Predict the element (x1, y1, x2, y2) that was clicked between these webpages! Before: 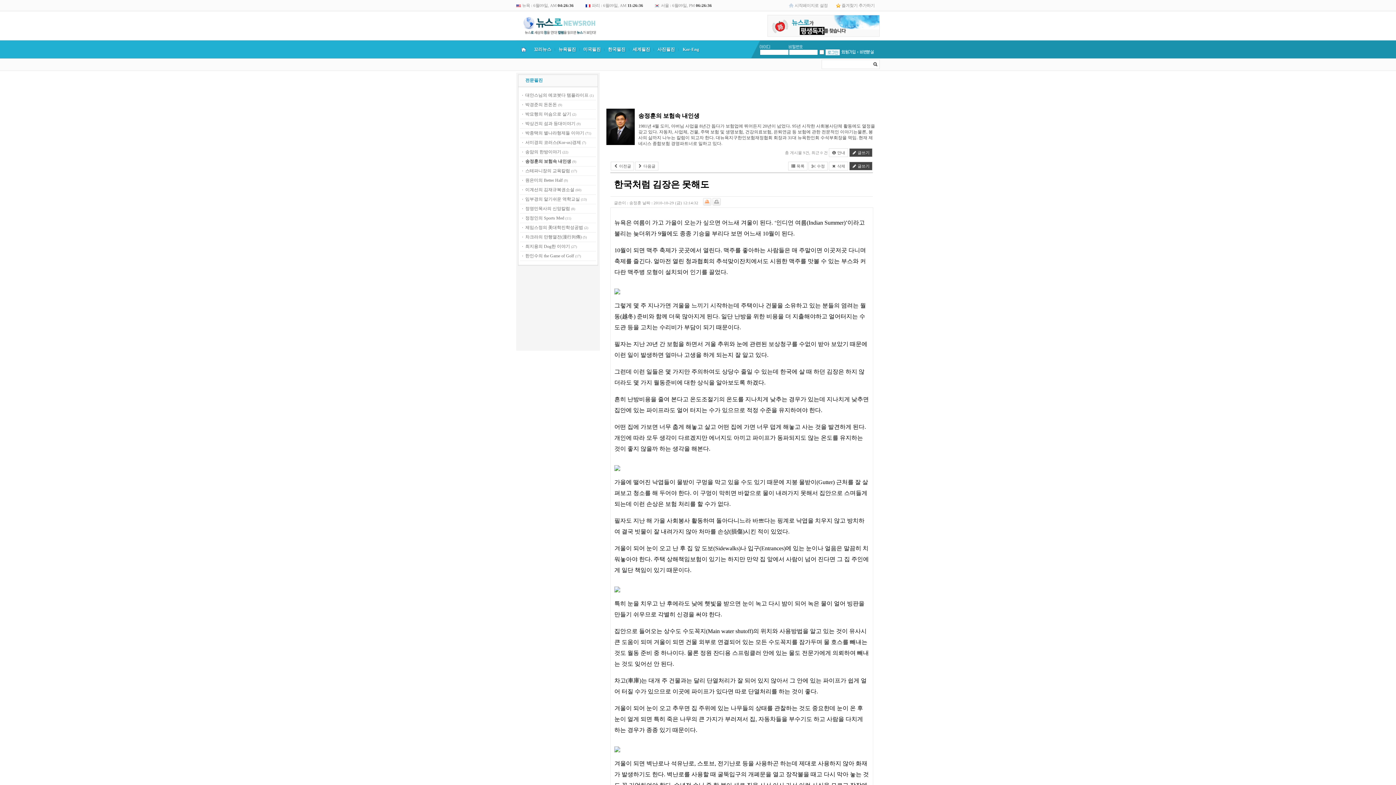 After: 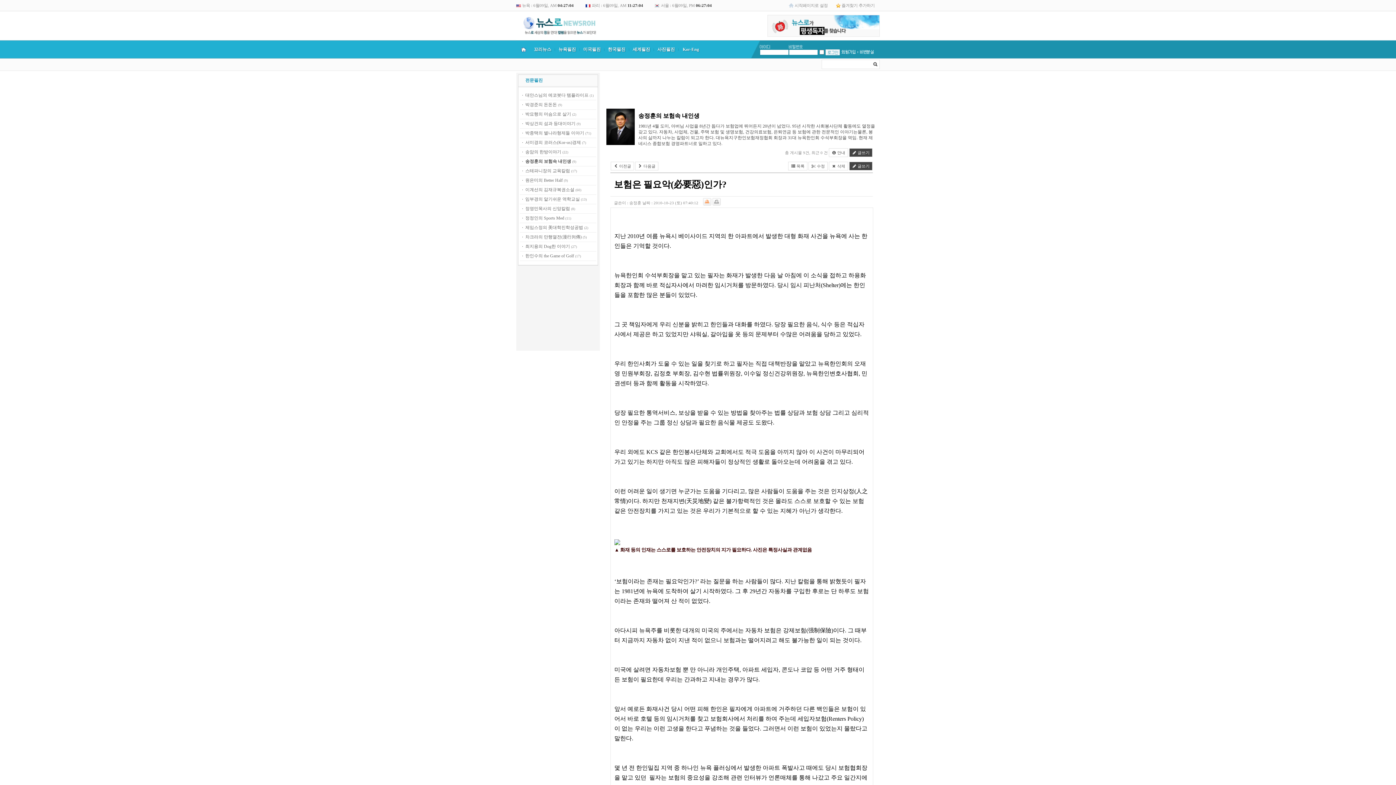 Action: label:  다음글 bbox: (635, 161, 658, 170)